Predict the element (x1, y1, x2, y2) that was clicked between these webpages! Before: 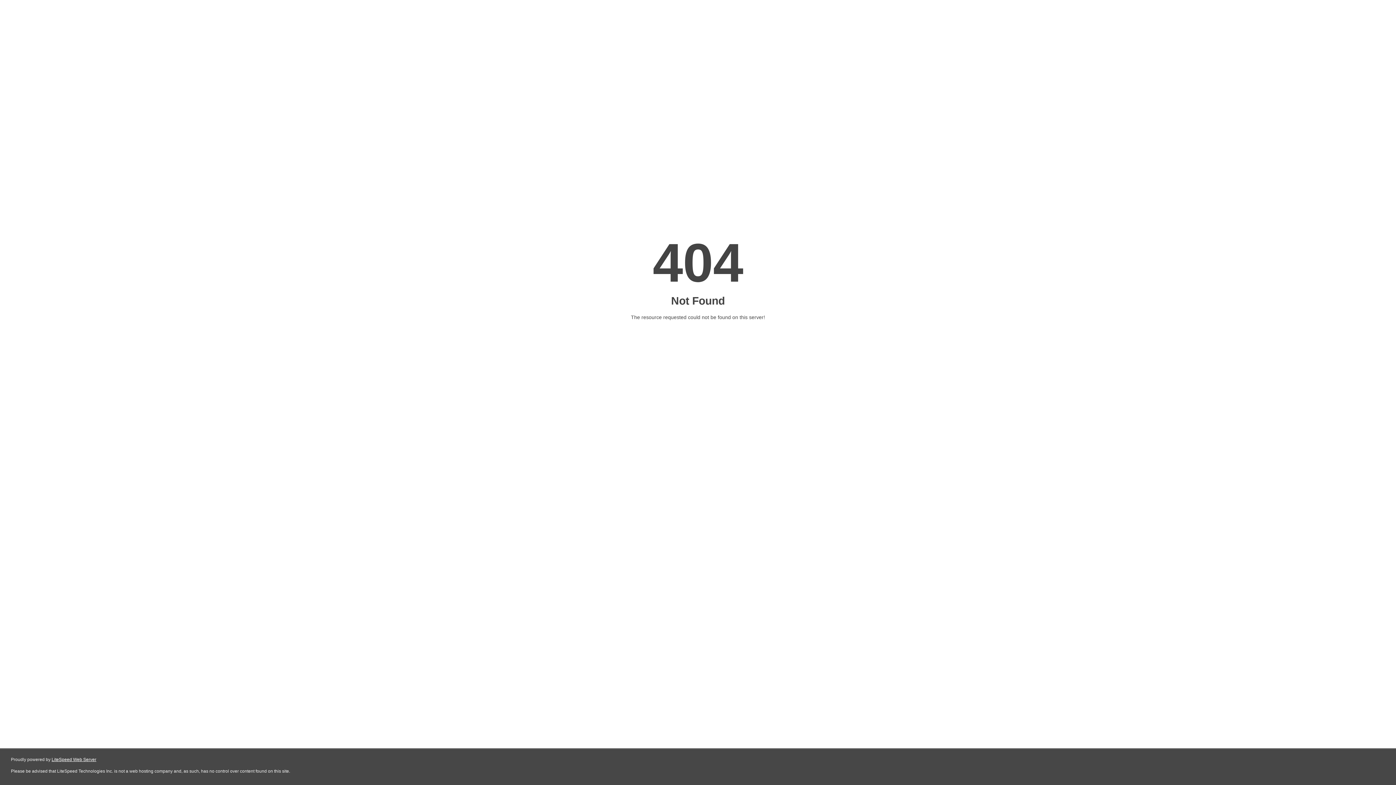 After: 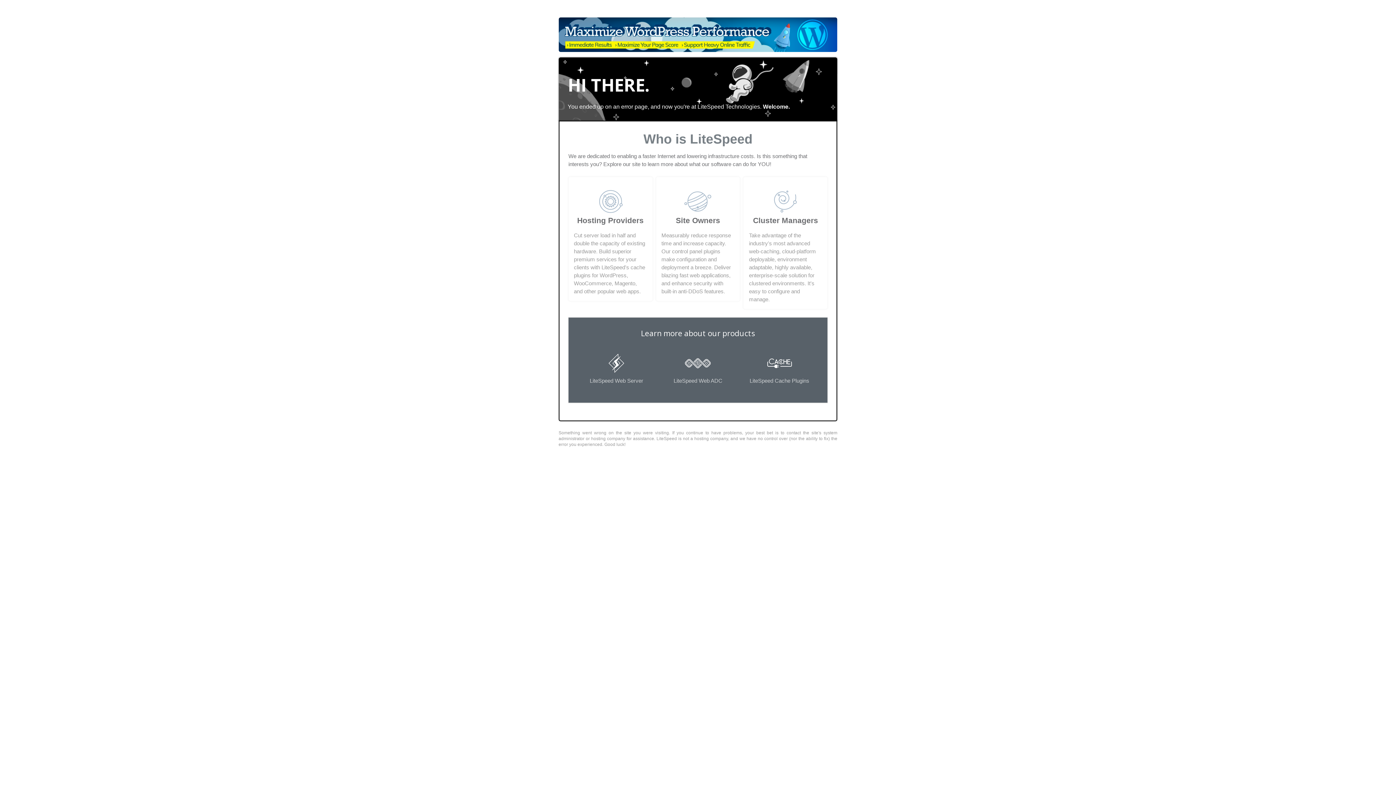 Action: bbox: (51, 757, 96, 762) label: LiteSpeed Web Server